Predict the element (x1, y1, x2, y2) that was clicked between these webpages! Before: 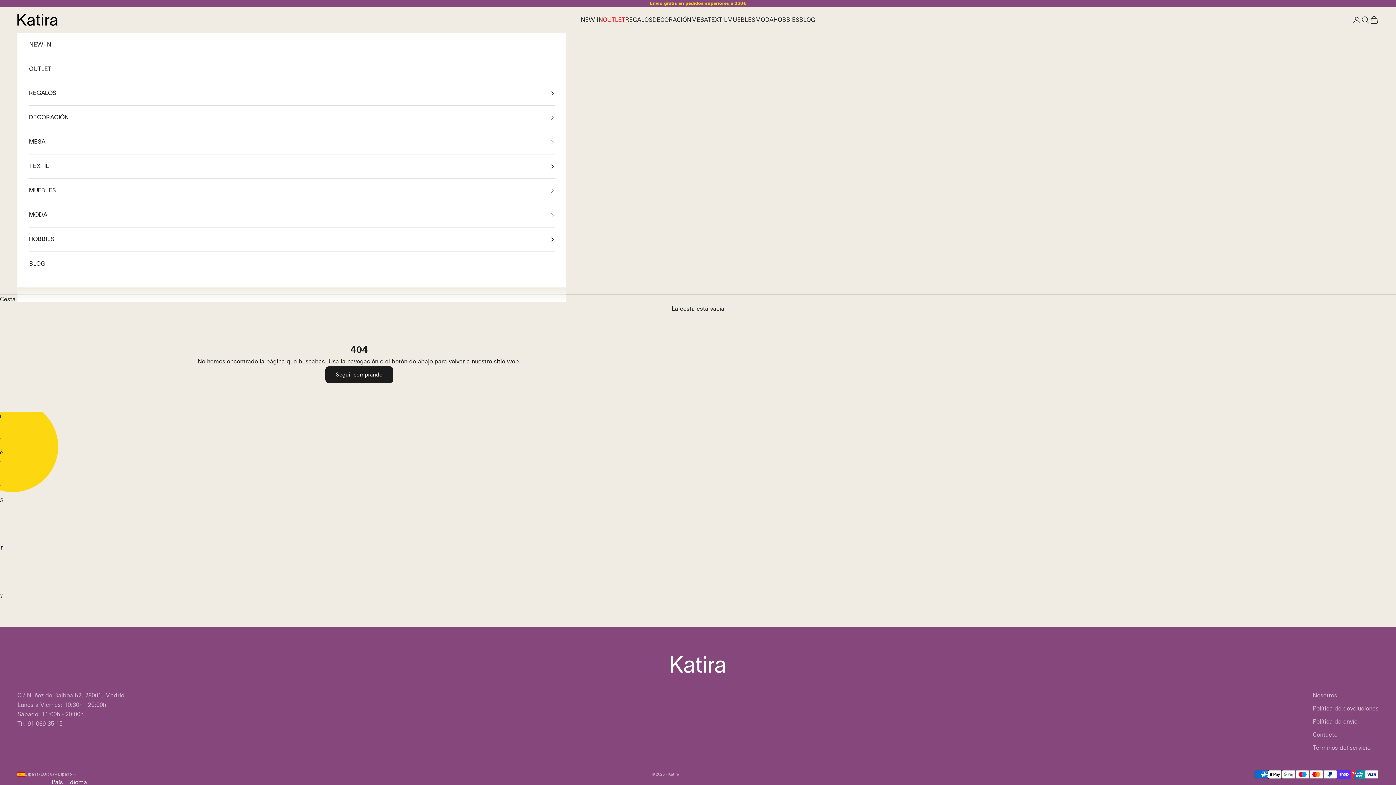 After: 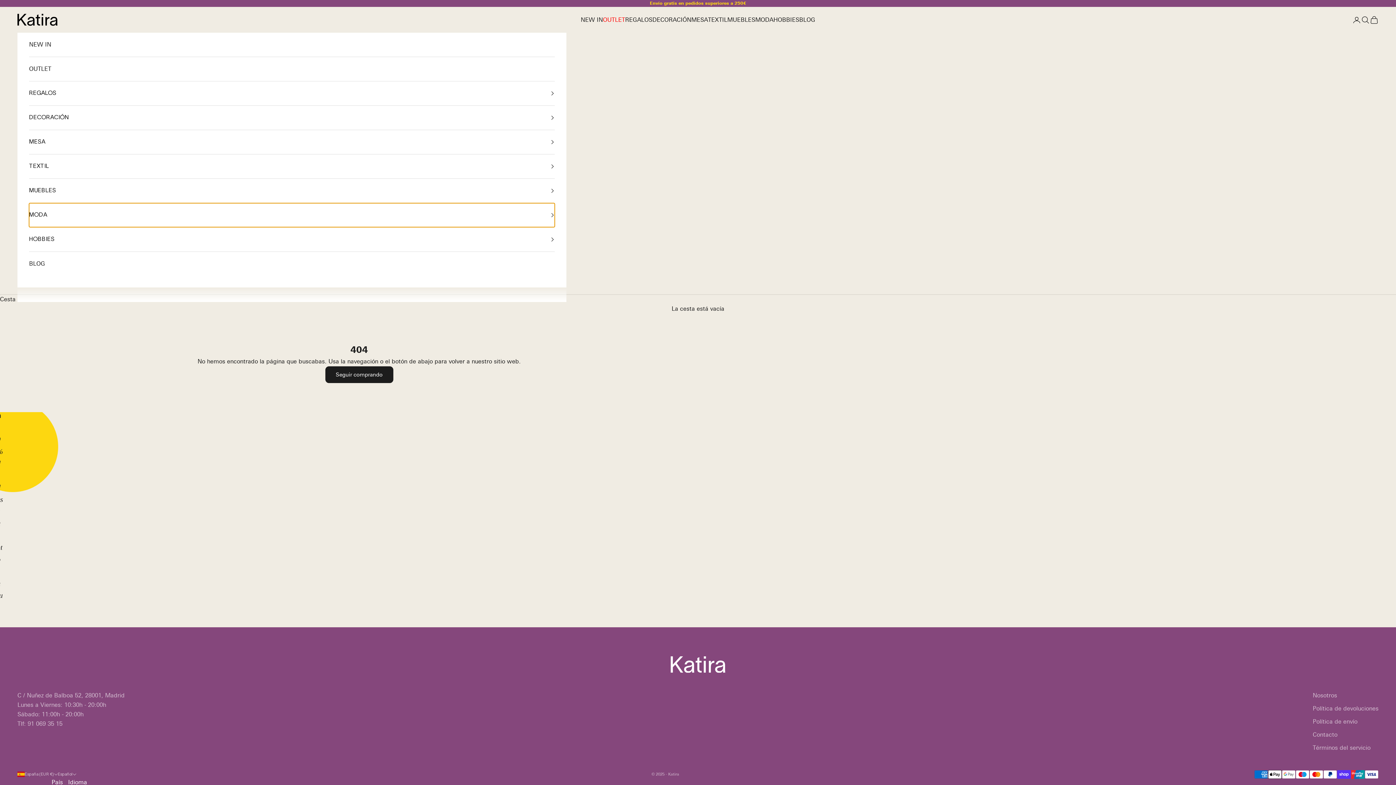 Action: bbox: (29, 203, 554, 227) label: MODA